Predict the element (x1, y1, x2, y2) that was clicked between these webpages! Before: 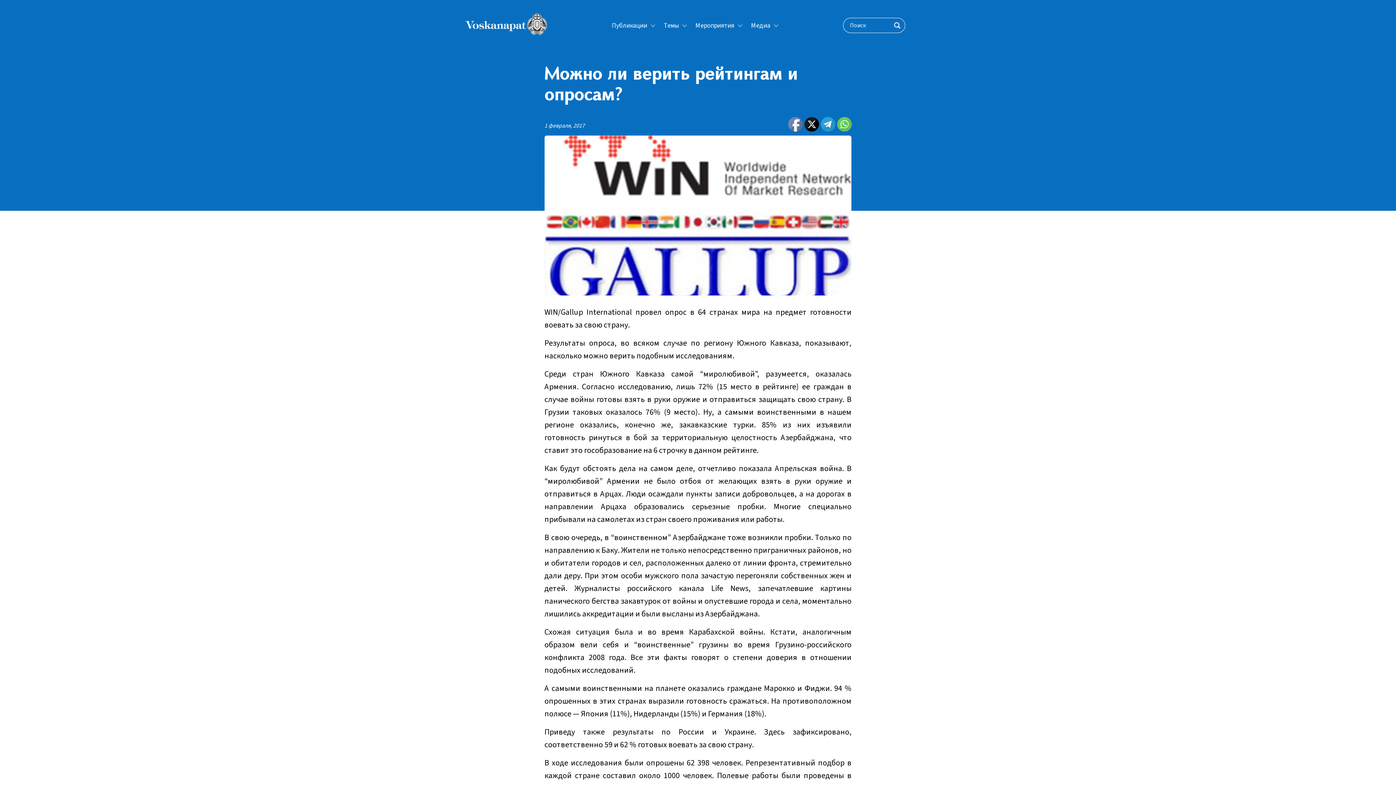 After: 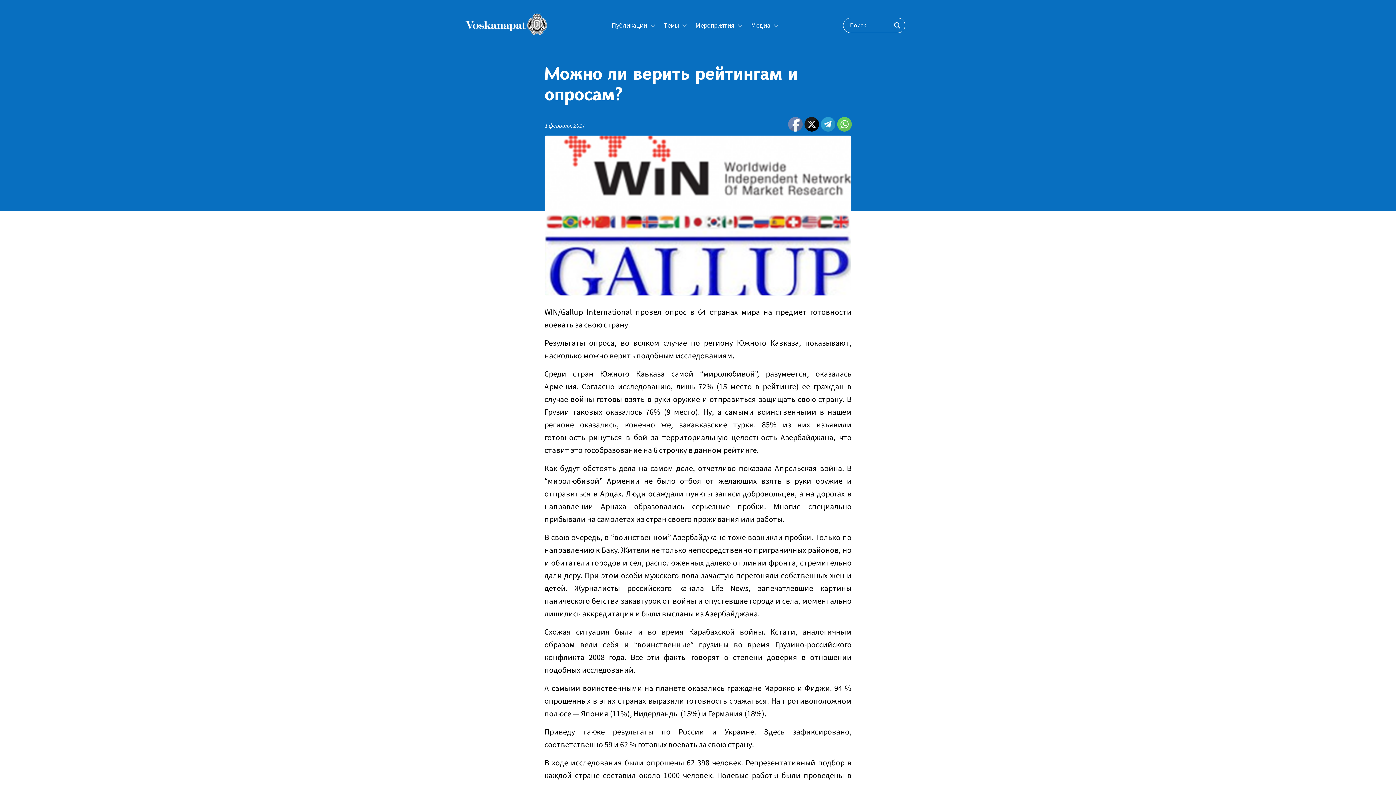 Action: bbox: (820, 117, 835, 132)